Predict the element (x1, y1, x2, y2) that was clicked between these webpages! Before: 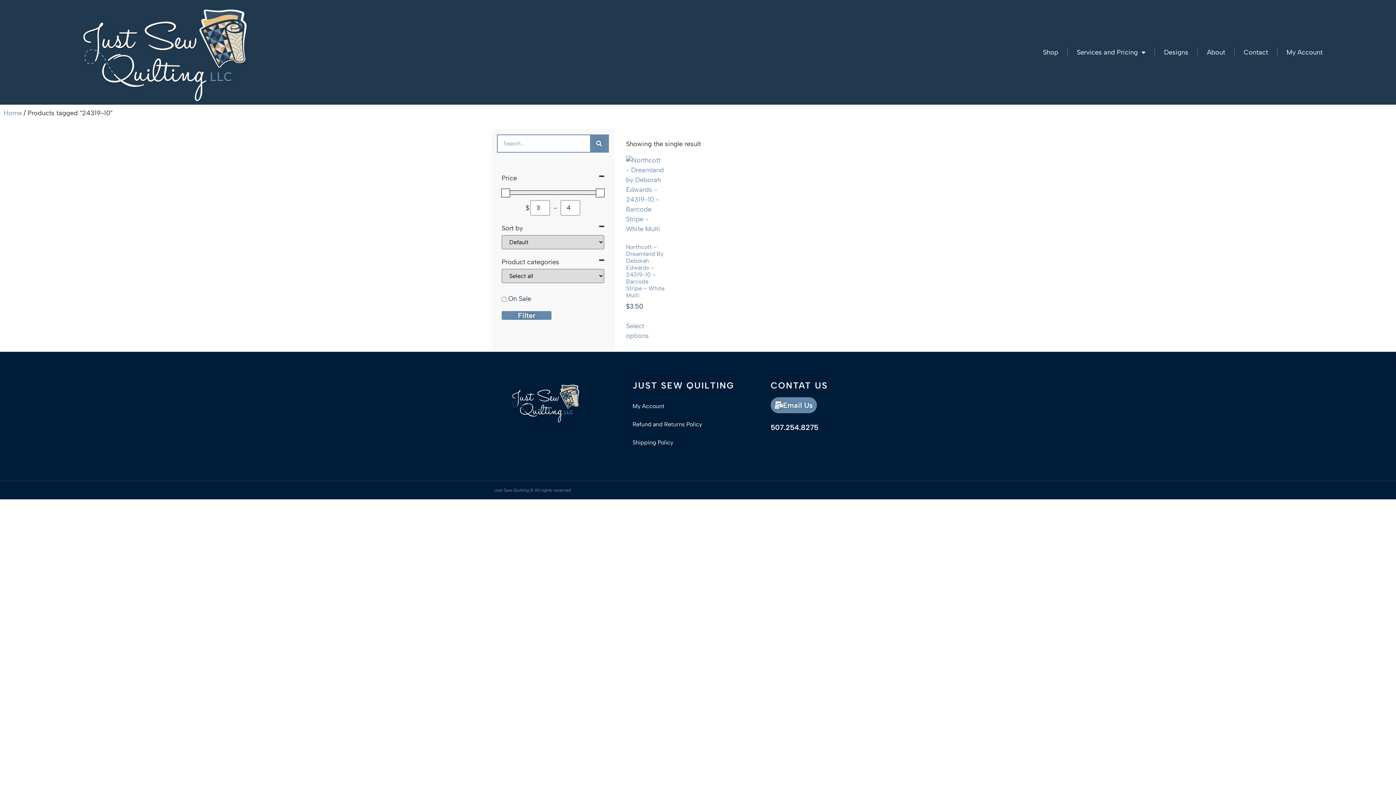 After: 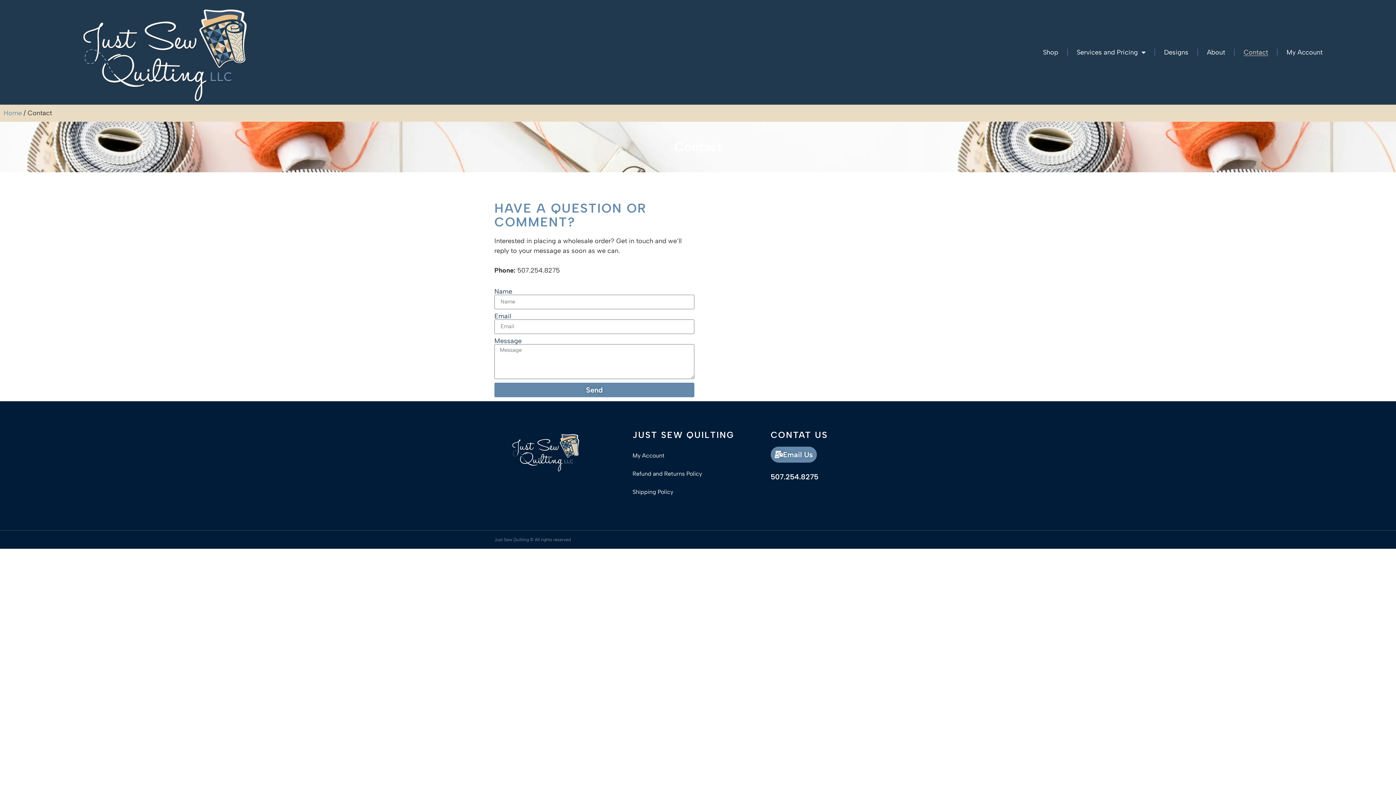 Action: label: Contact bbox: (1243, 48, 1268, 56)